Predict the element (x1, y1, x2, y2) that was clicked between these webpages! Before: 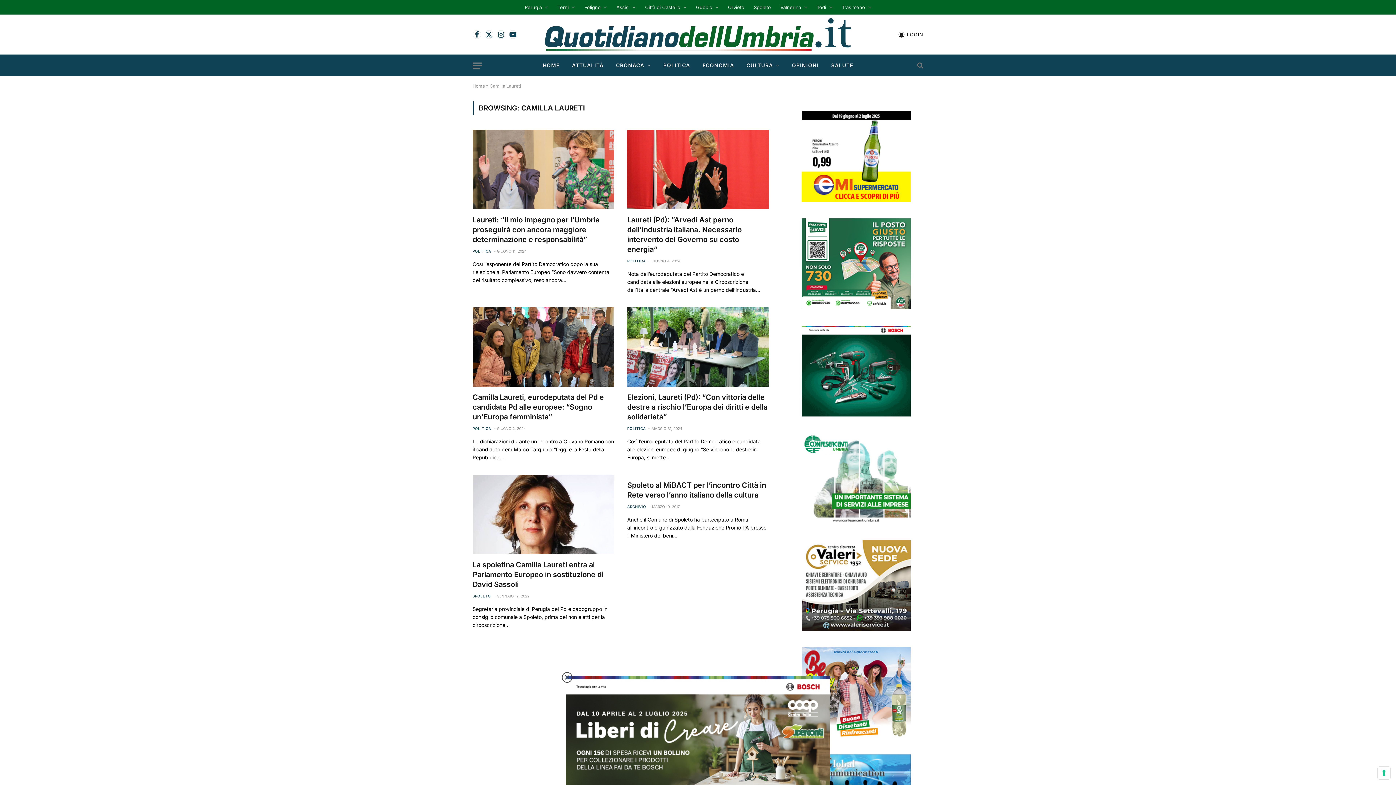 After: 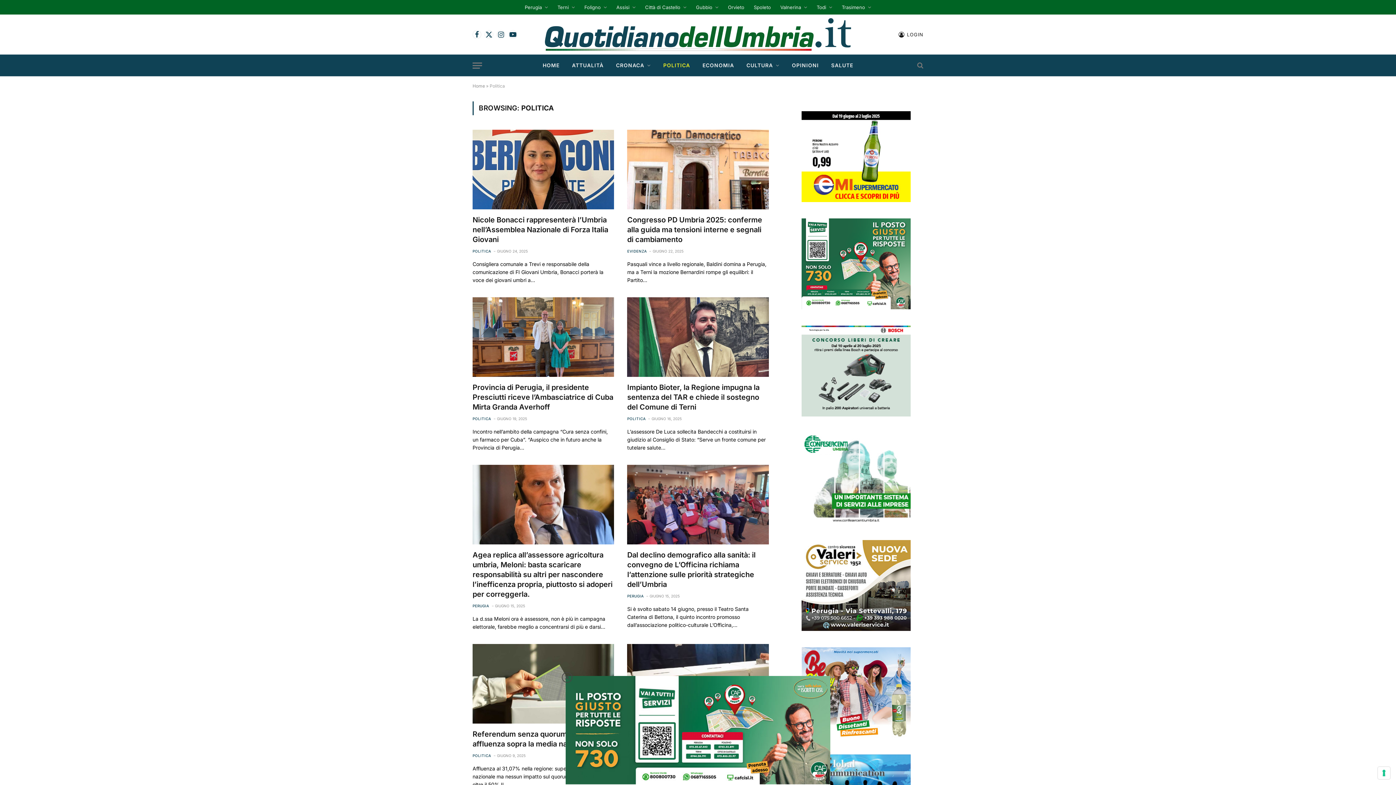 Action: bbox: (627, 258, 645, 263) label: POLITICA